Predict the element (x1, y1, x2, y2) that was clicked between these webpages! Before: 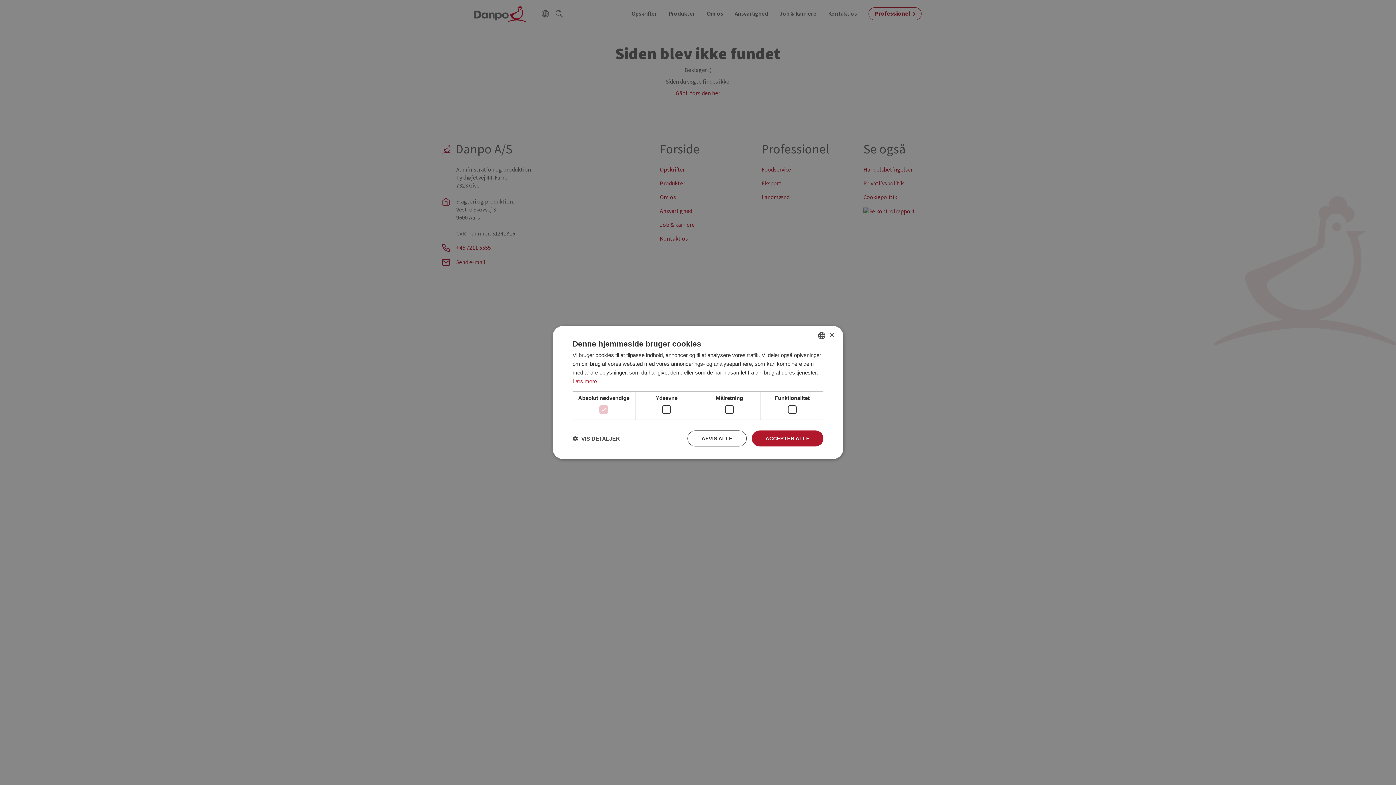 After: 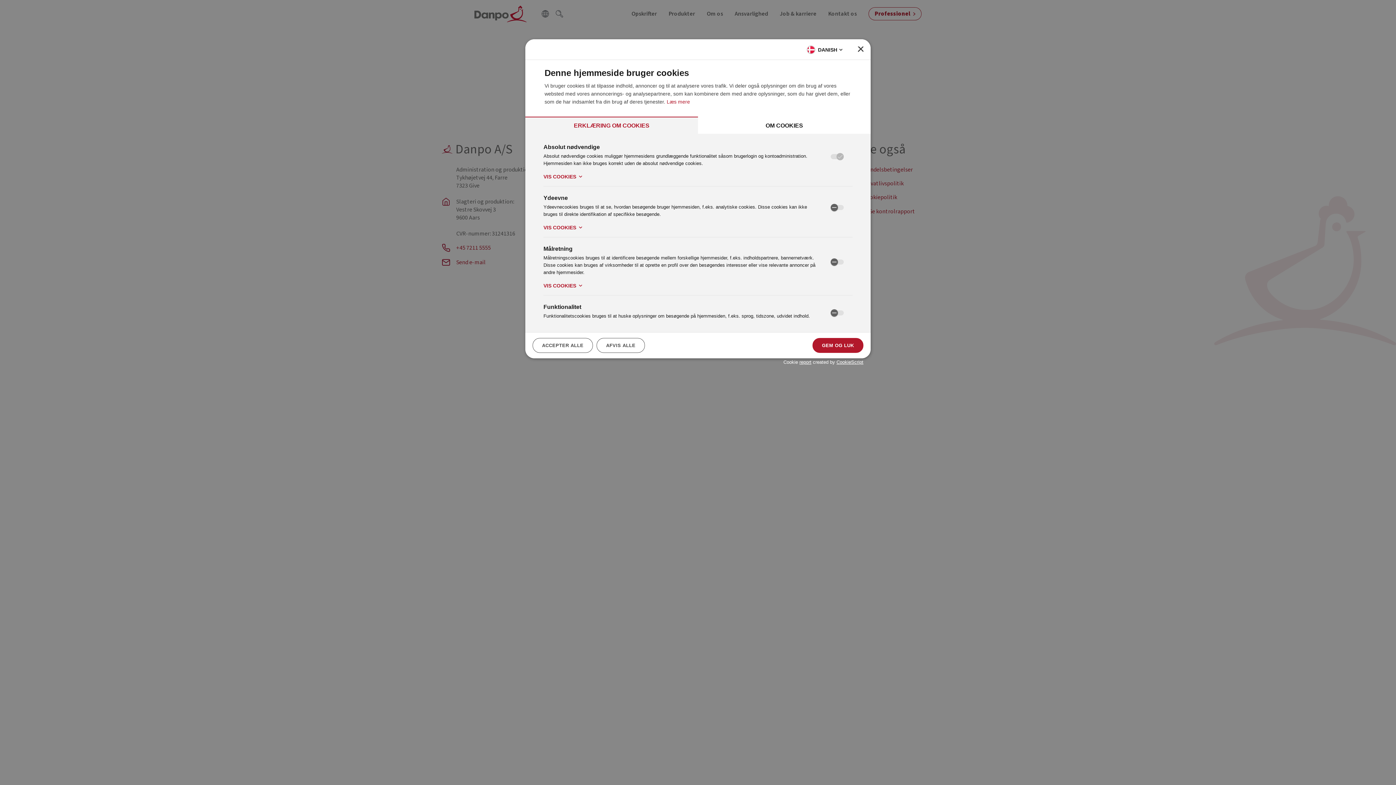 Action: bbox: (572, 435, 620, 442) label:  VIS DETALJER